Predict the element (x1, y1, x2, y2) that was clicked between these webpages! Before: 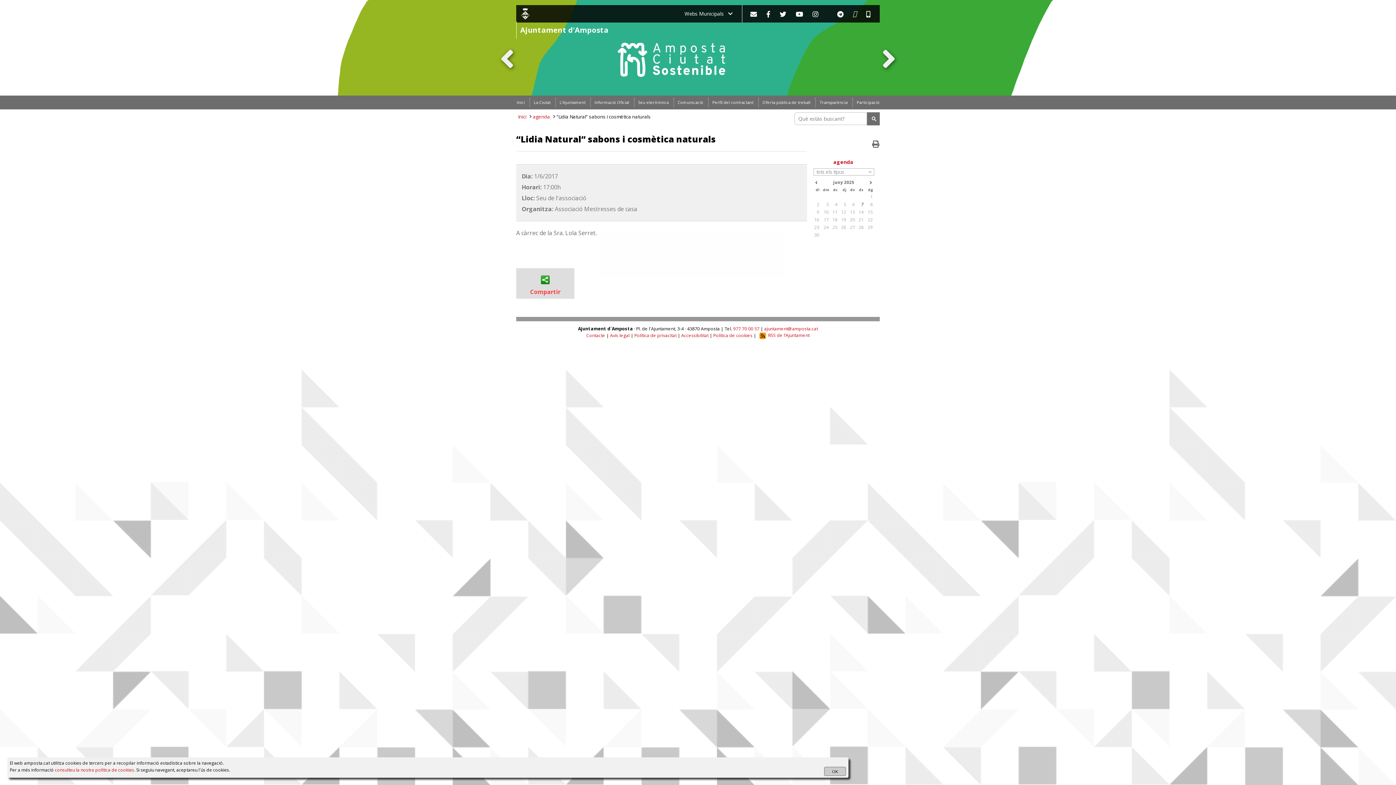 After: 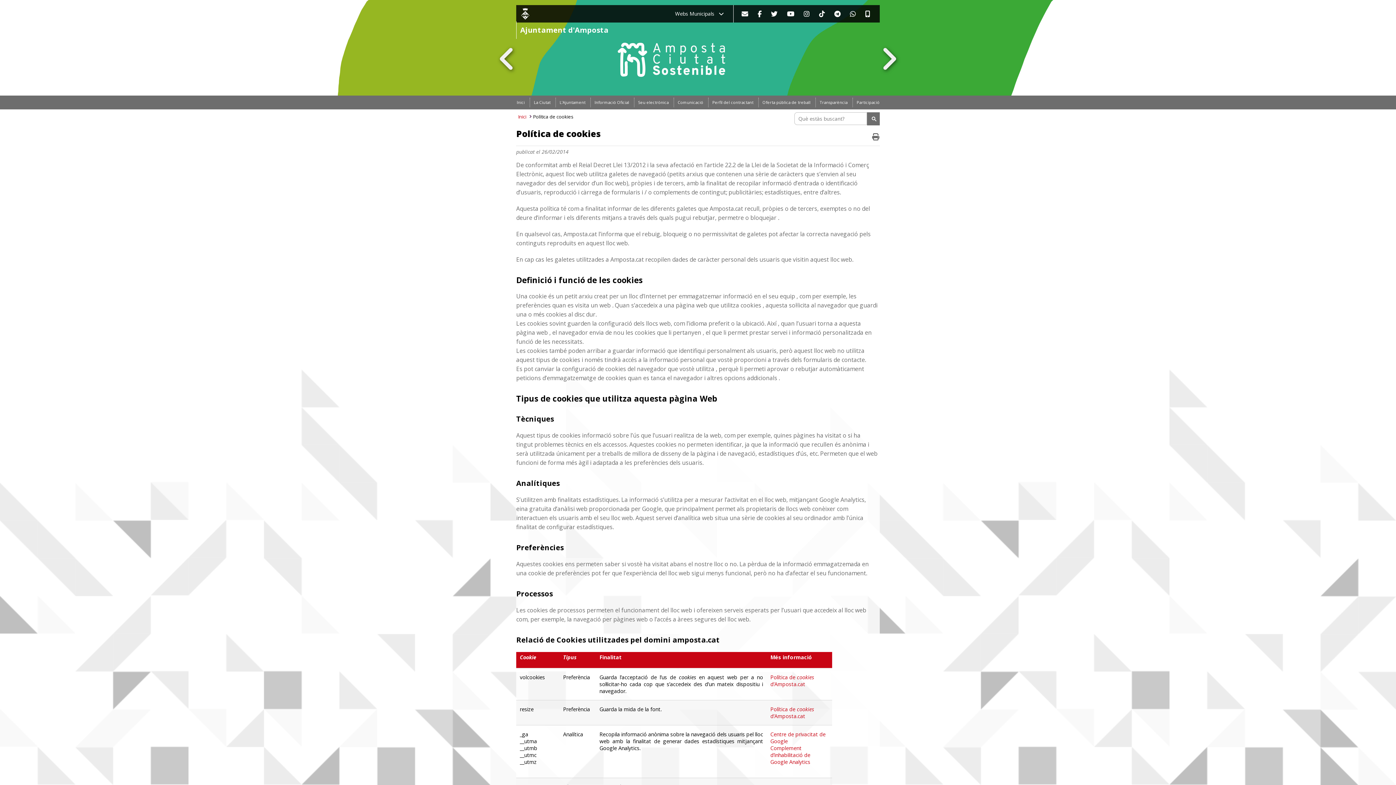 Action: label: Política de cookies bbox: (713, 332, 752, 338)